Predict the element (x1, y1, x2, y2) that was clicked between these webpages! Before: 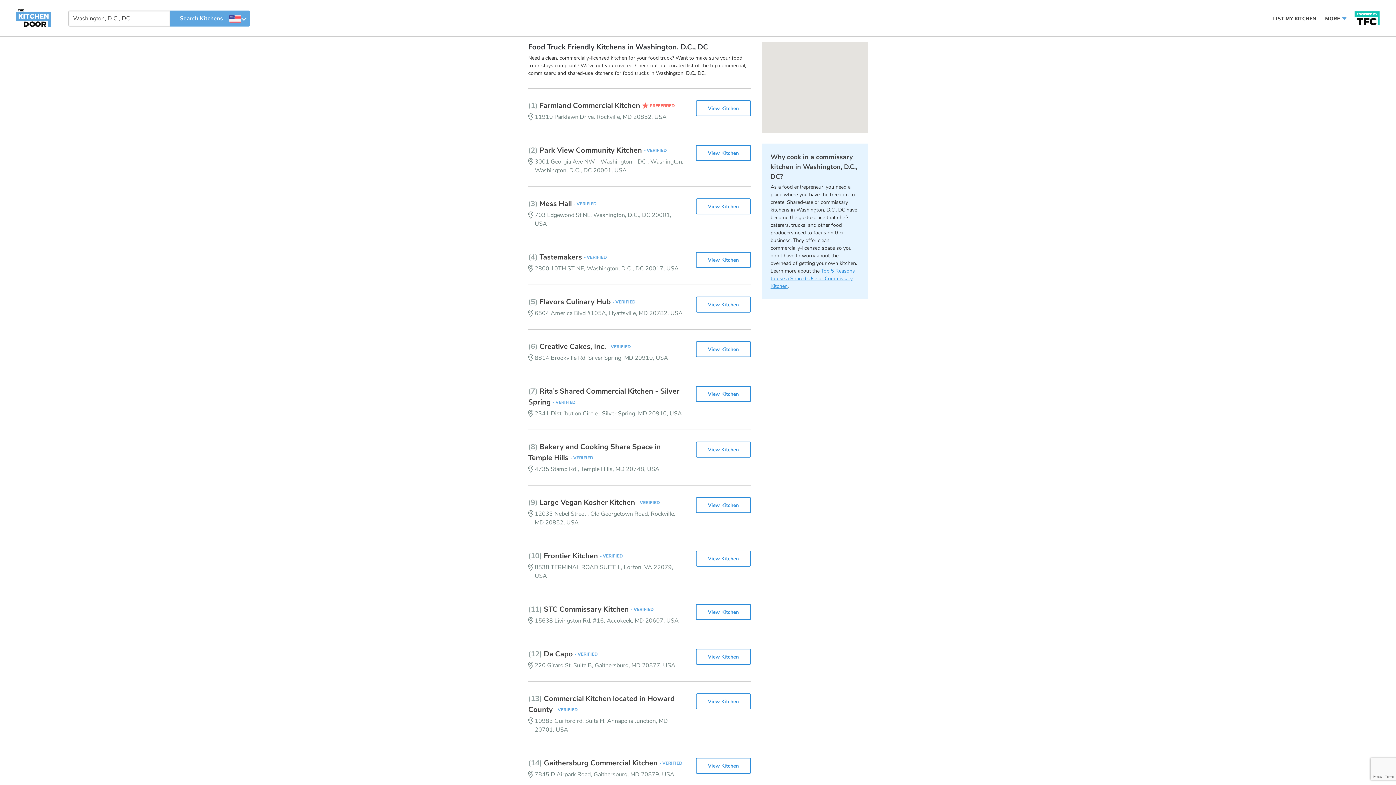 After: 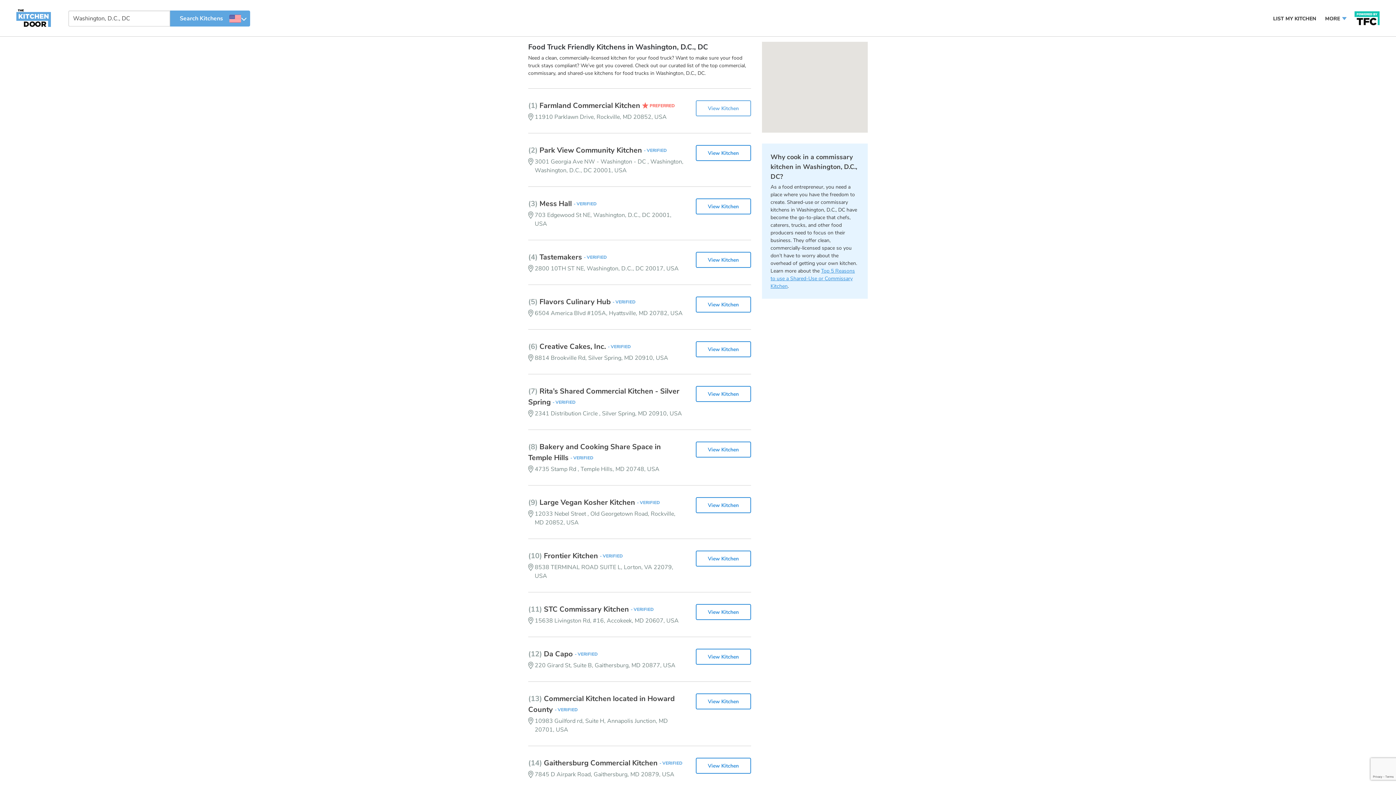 Action: label: View Kitchen bbox: (695, 100, 751, 116)